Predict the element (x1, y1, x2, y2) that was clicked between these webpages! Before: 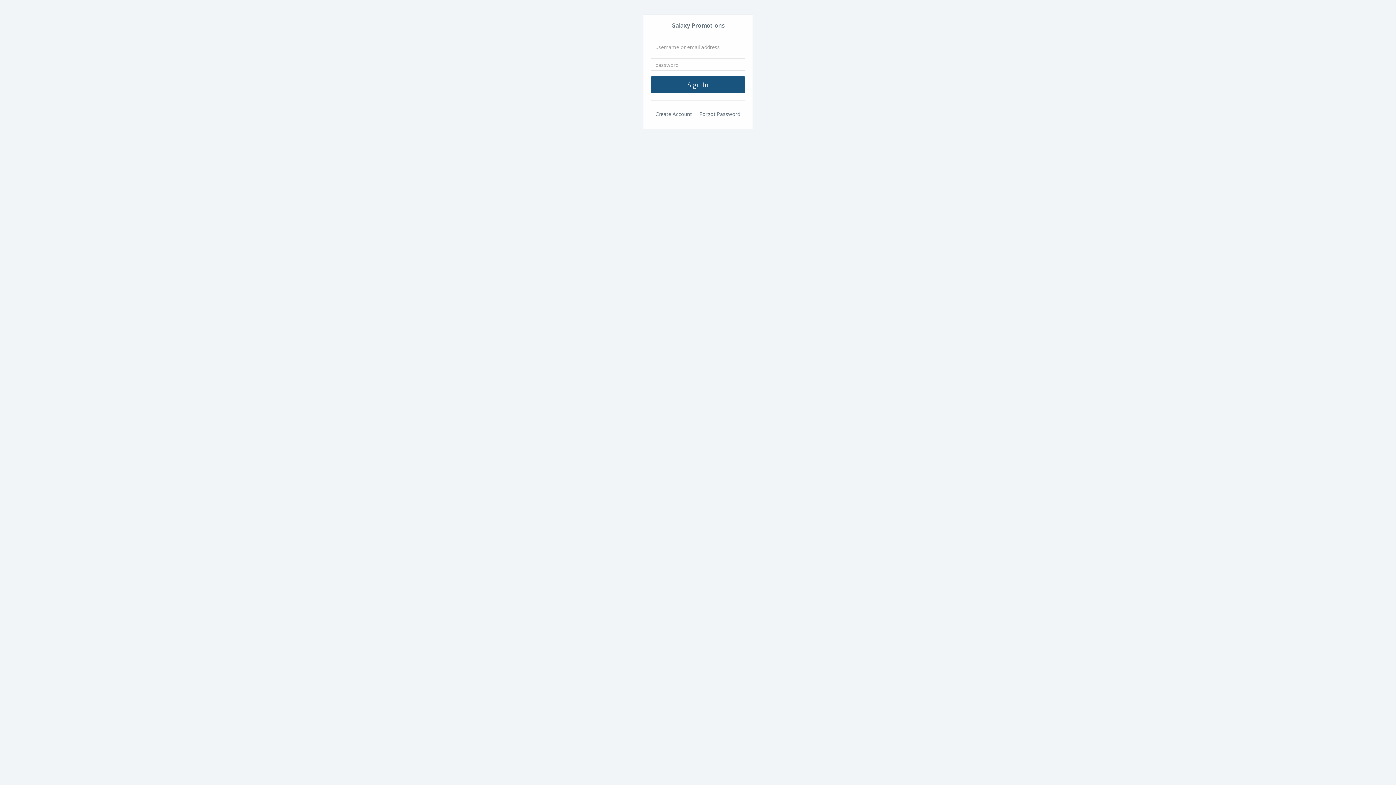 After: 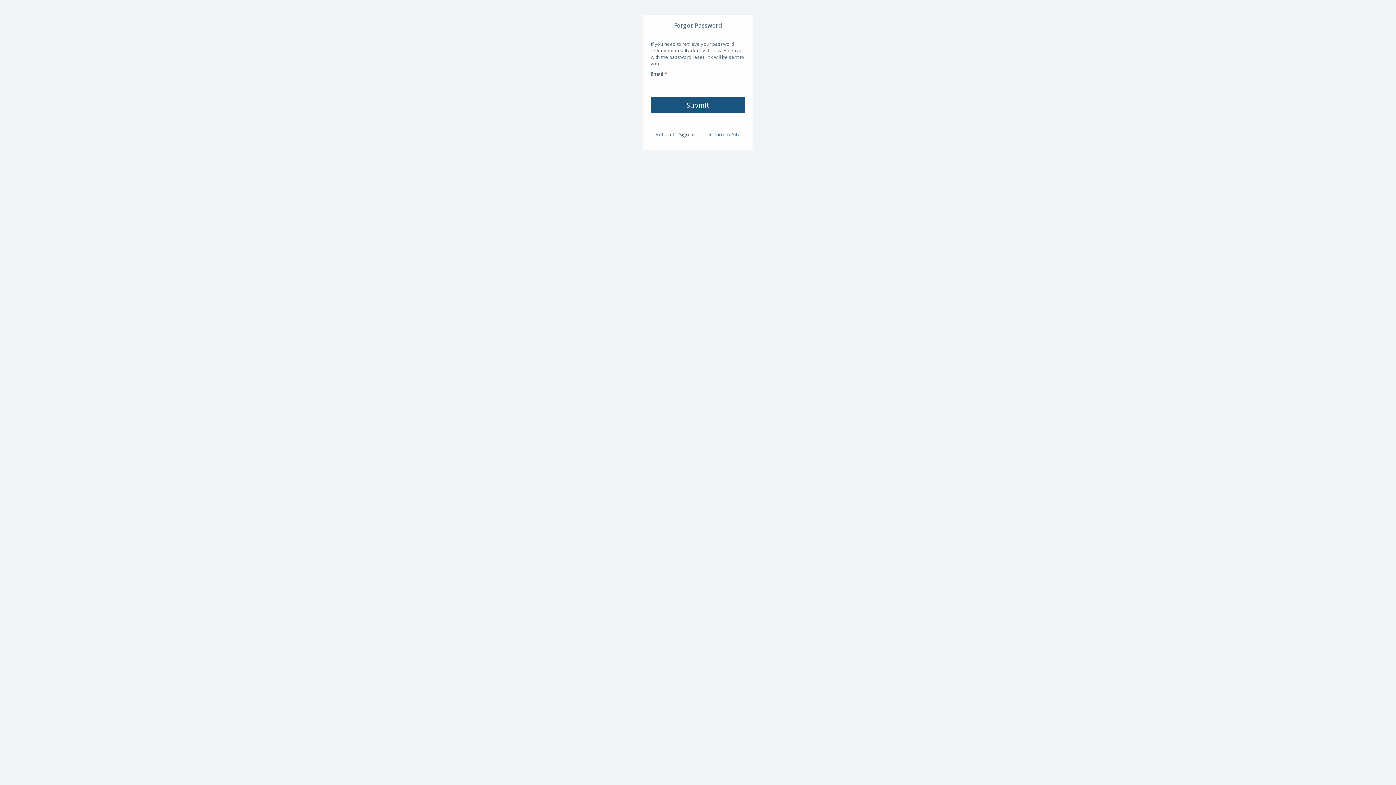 Action: bbox: (694, 108, 745, 120) label: Forgot Password